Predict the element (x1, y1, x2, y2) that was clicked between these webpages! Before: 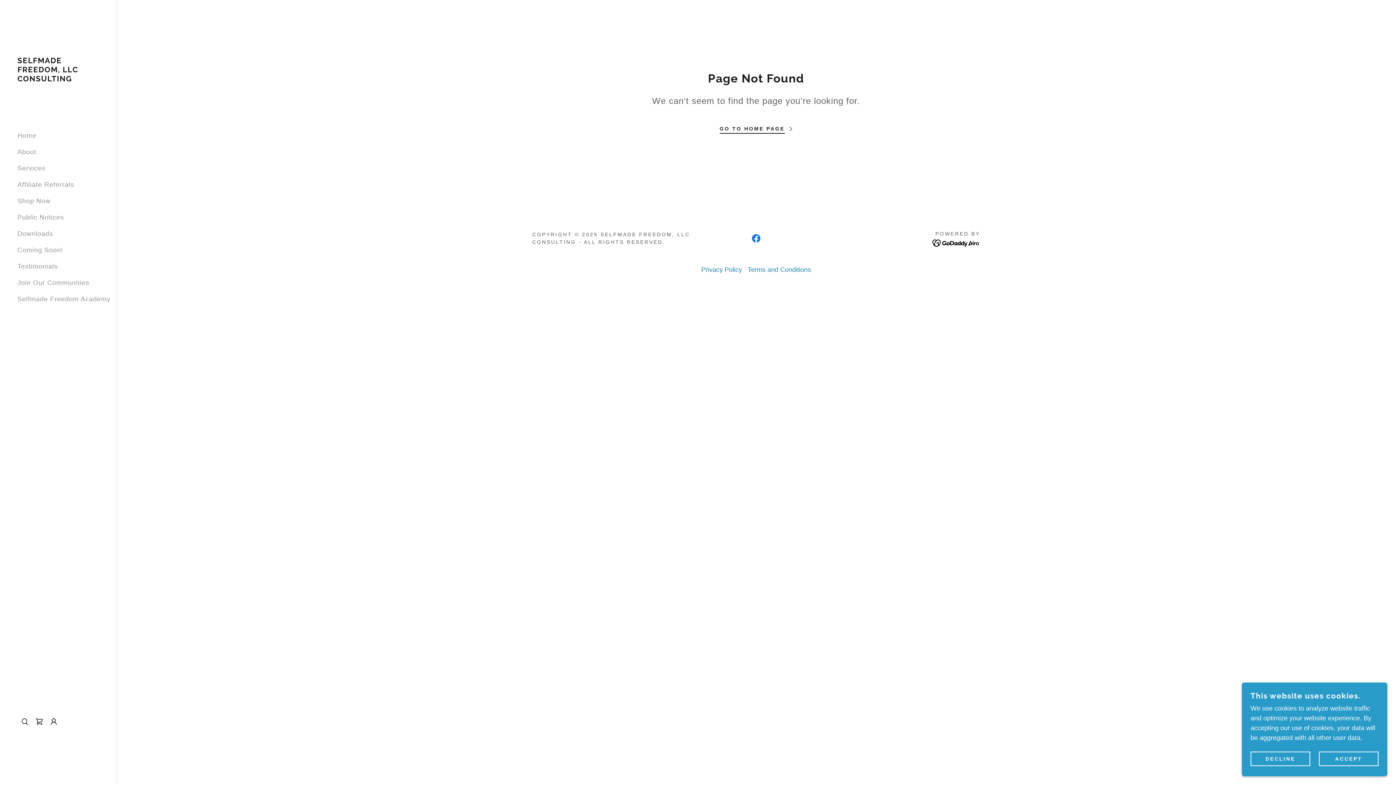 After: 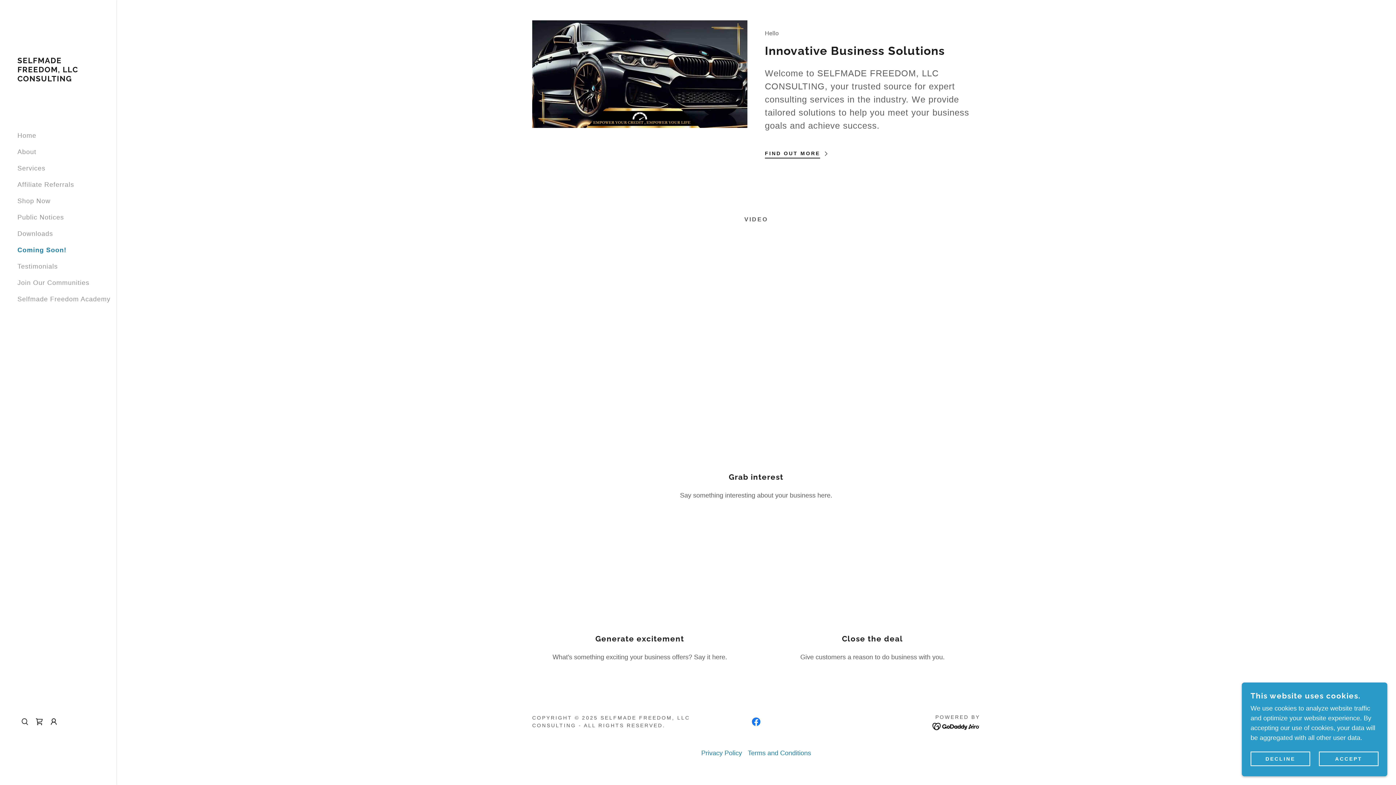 Action: label: Coming Soon! bbox: (17, 246, 63, 253)